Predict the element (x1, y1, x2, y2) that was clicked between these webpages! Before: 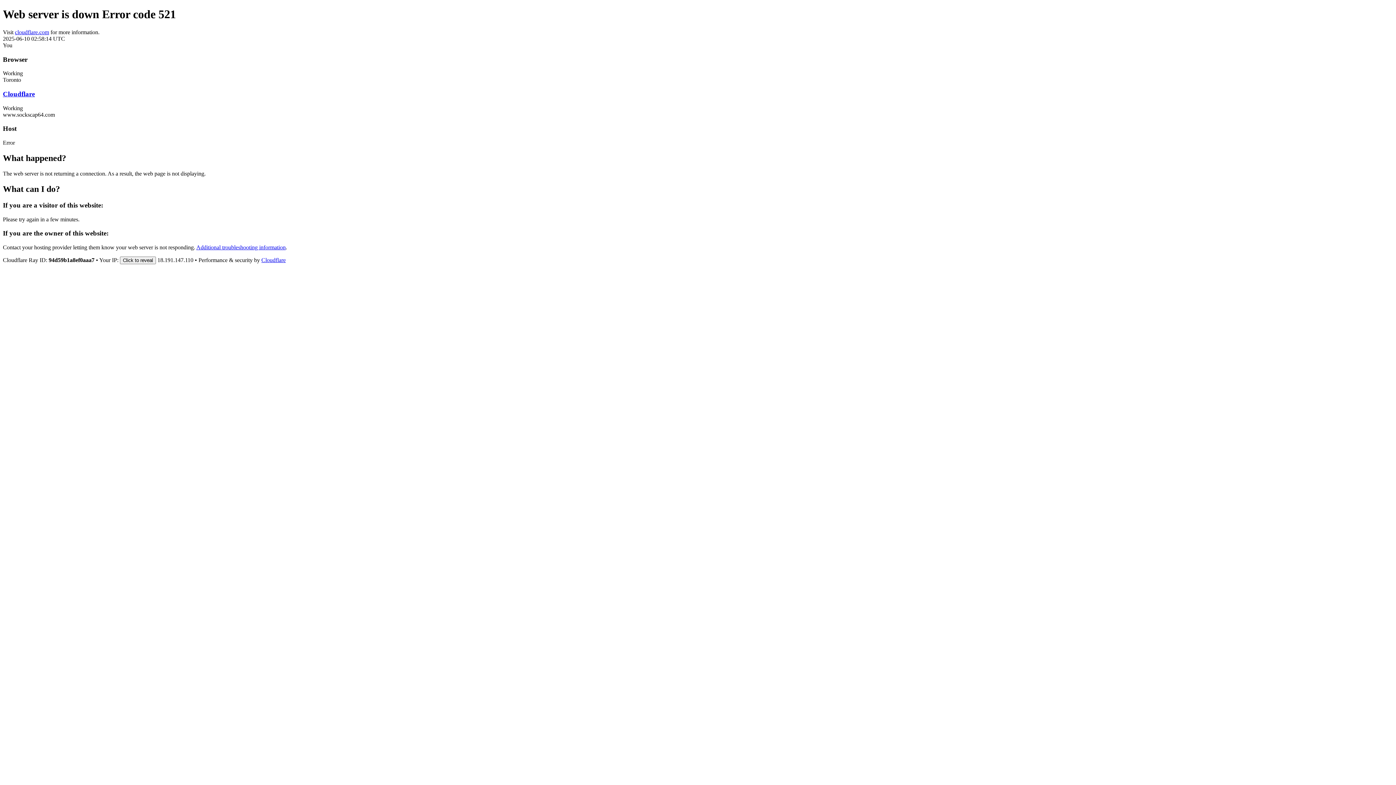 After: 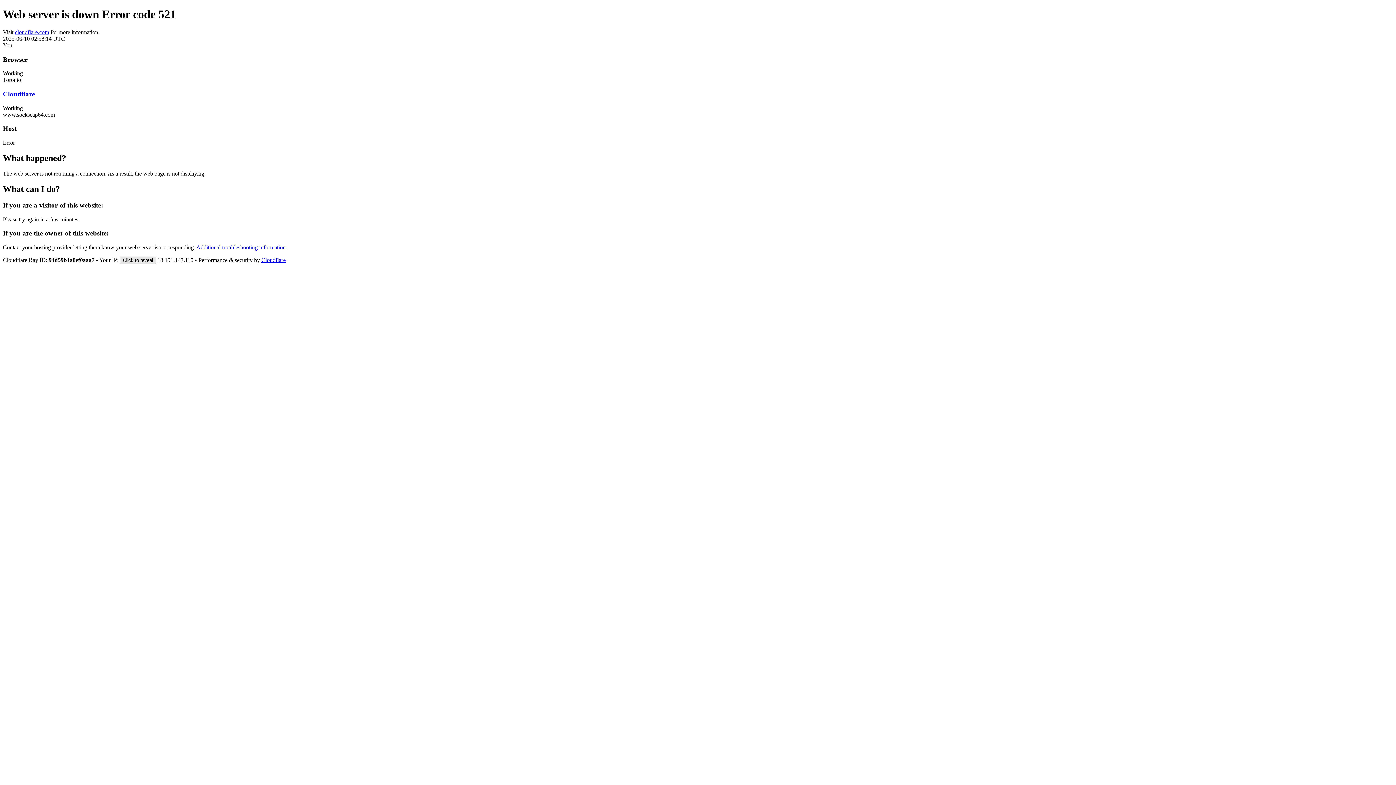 Action: label: Click to reveal bbox: (120, 256, 156, 264)